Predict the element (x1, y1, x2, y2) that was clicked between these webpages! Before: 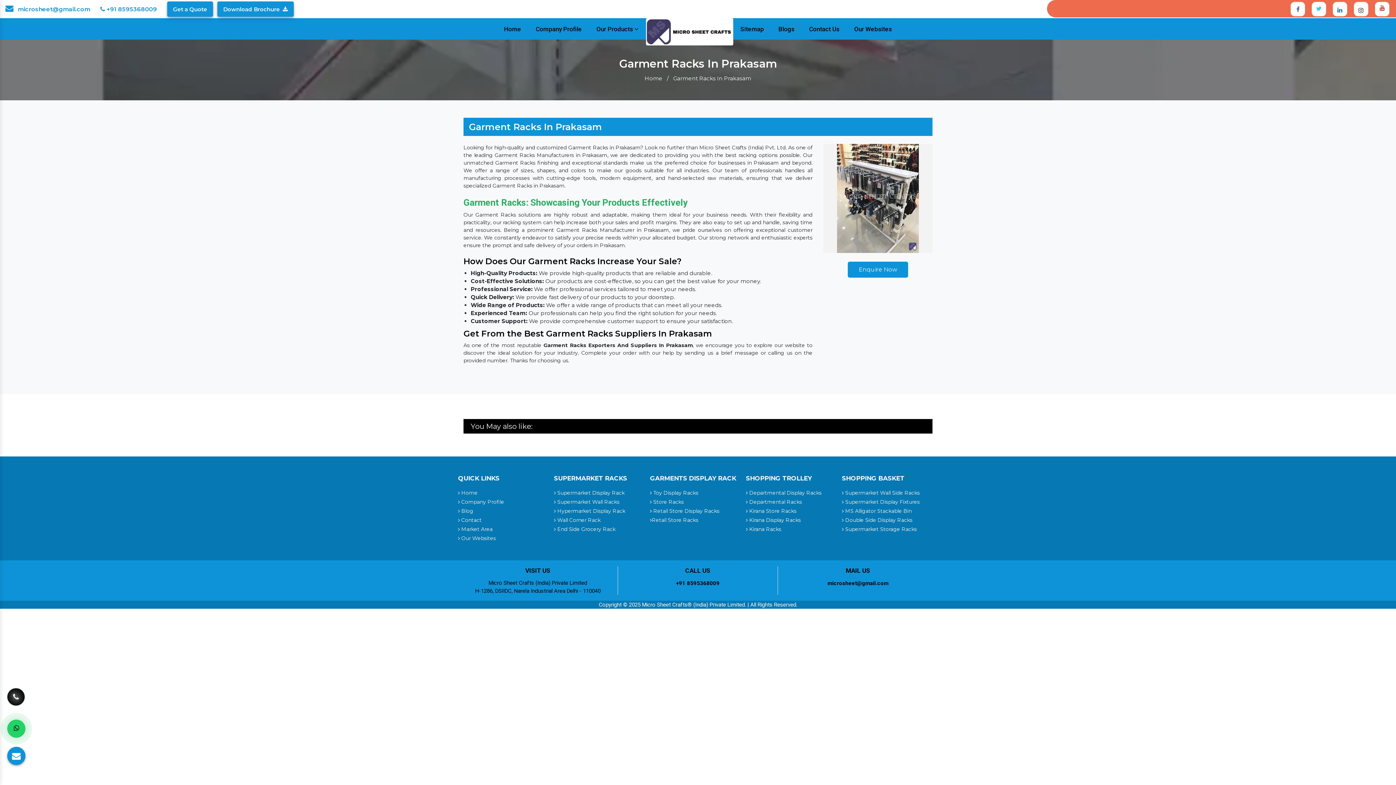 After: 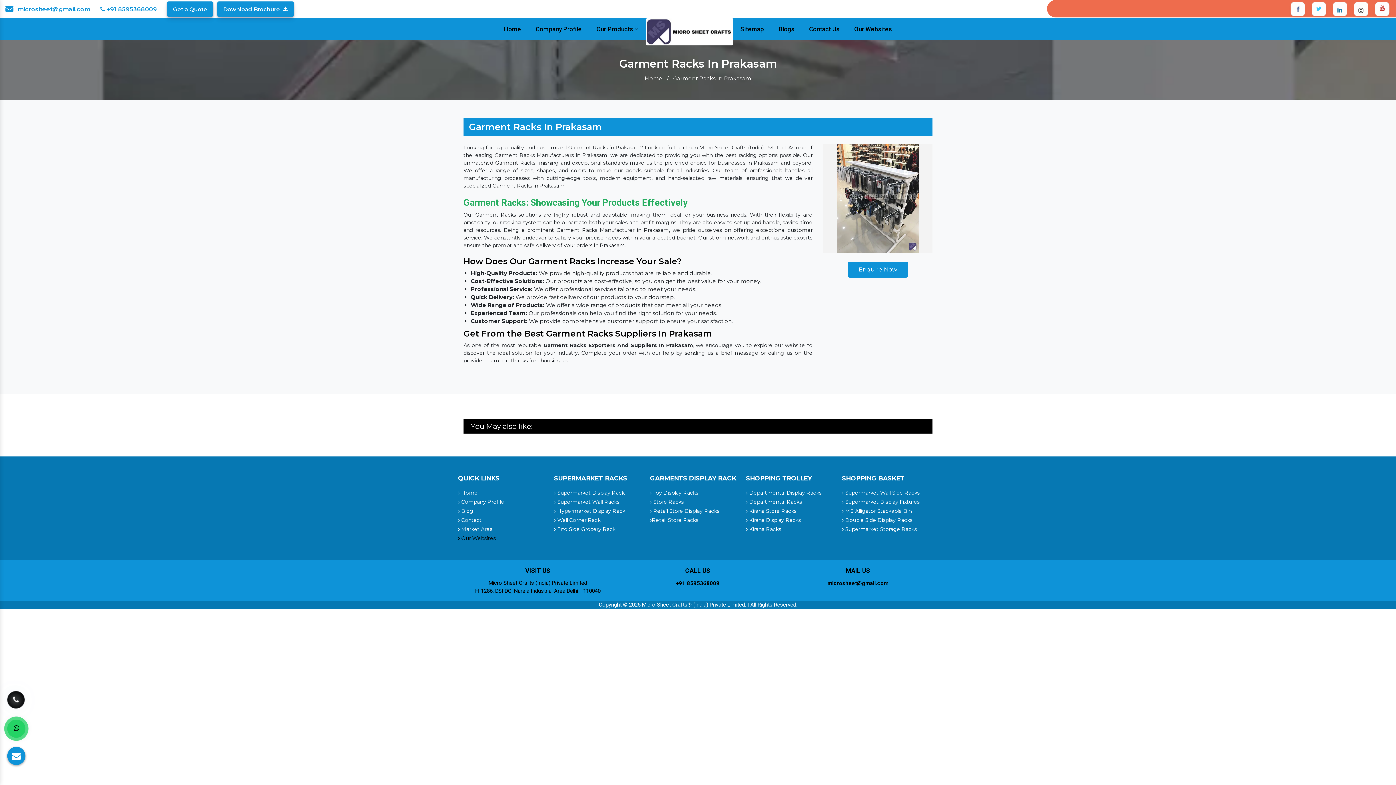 Action: bbox: (458, 535, 496, 541) label:  Our Websites